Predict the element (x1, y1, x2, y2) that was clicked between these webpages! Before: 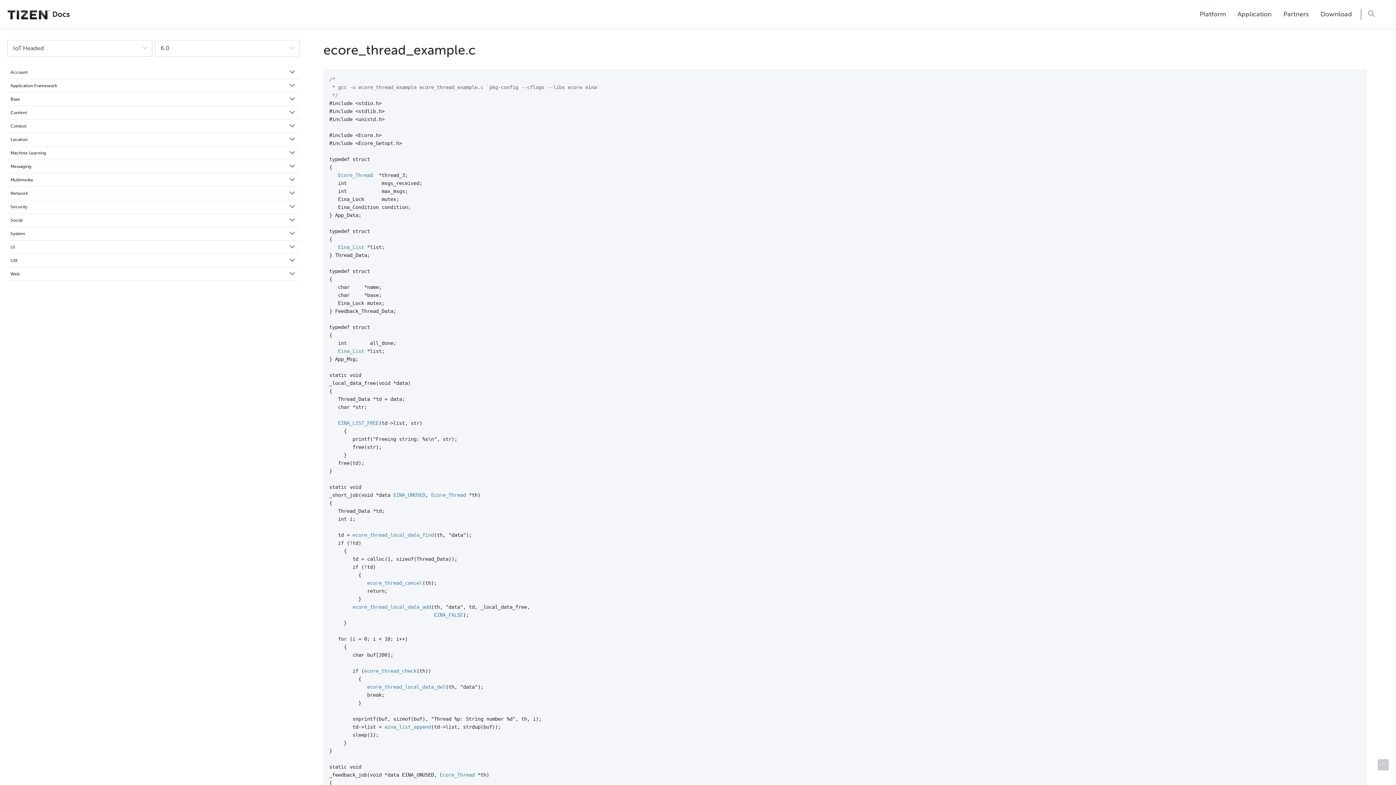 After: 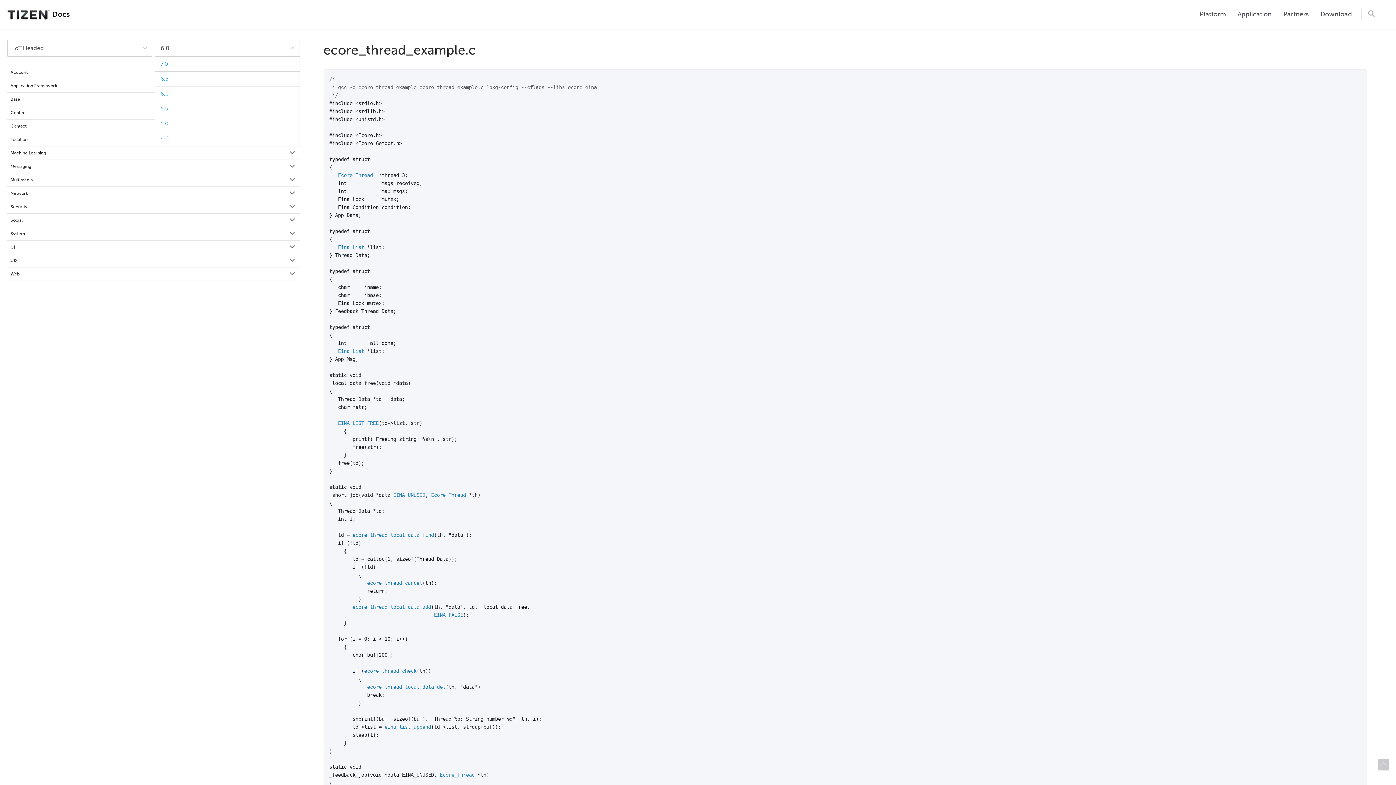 Action: bbox: (154, 40, 299, 56)